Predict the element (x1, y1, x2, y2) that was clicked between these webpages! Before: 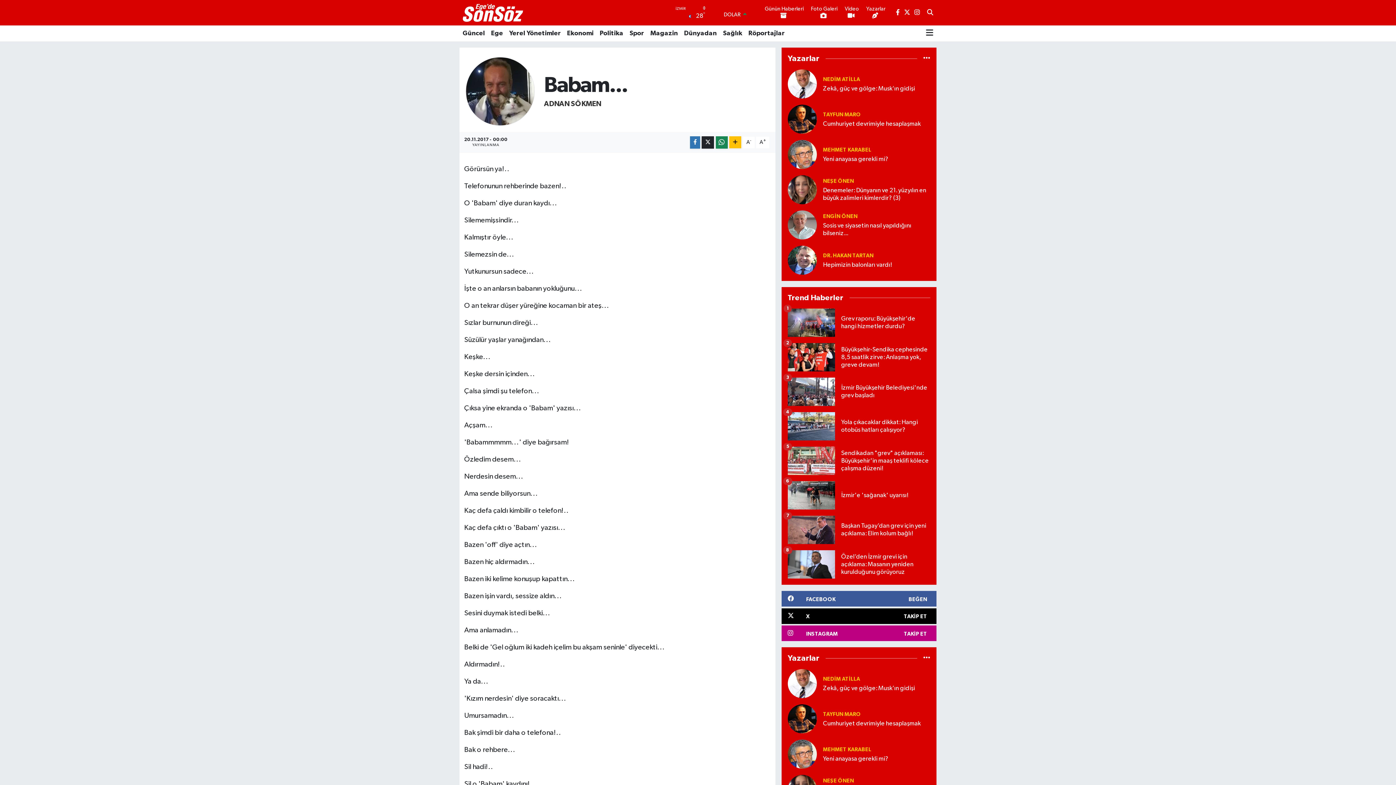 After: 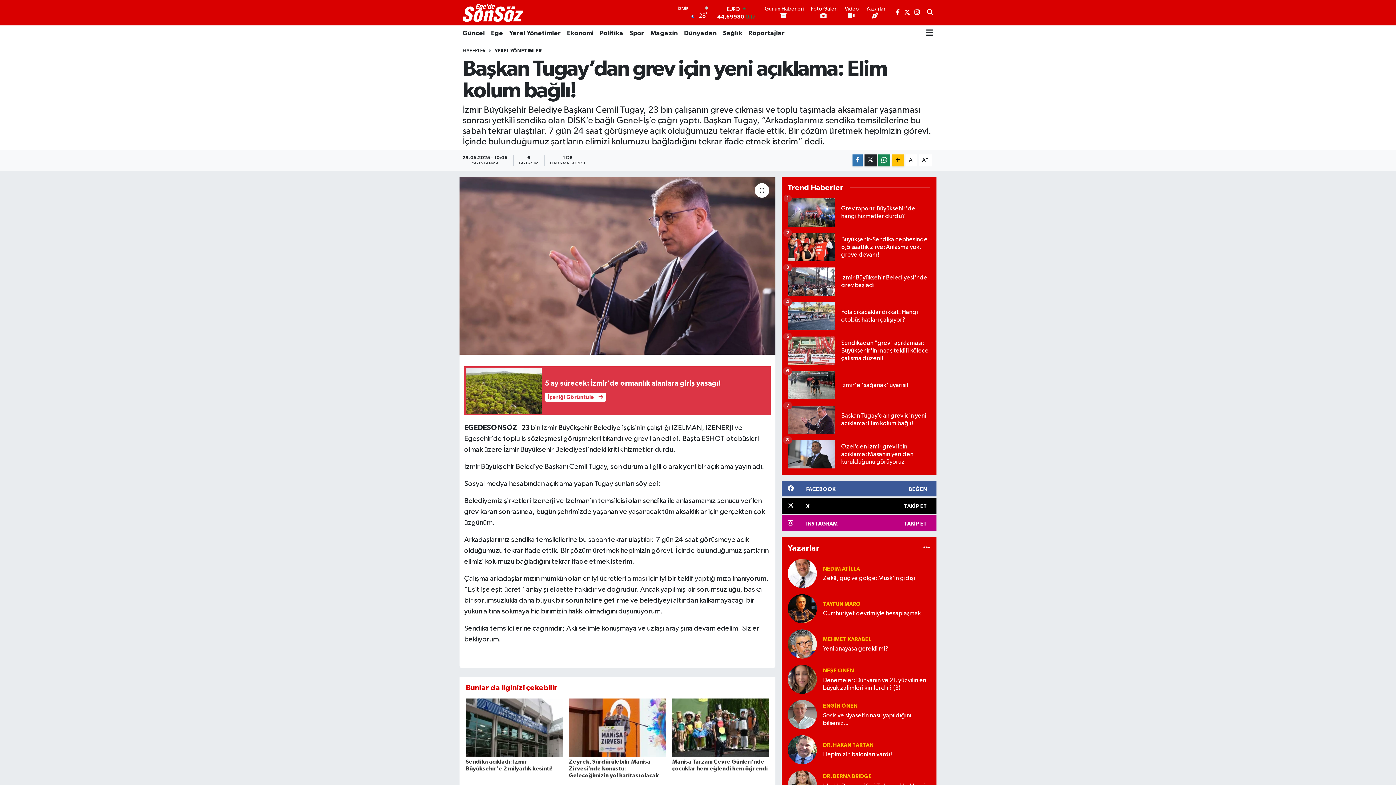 Action: bbox: (787, 516, 930, 550) label: Başkan Tugay’dan grev için yeni açıklama: Elim kolum bağlı!
7